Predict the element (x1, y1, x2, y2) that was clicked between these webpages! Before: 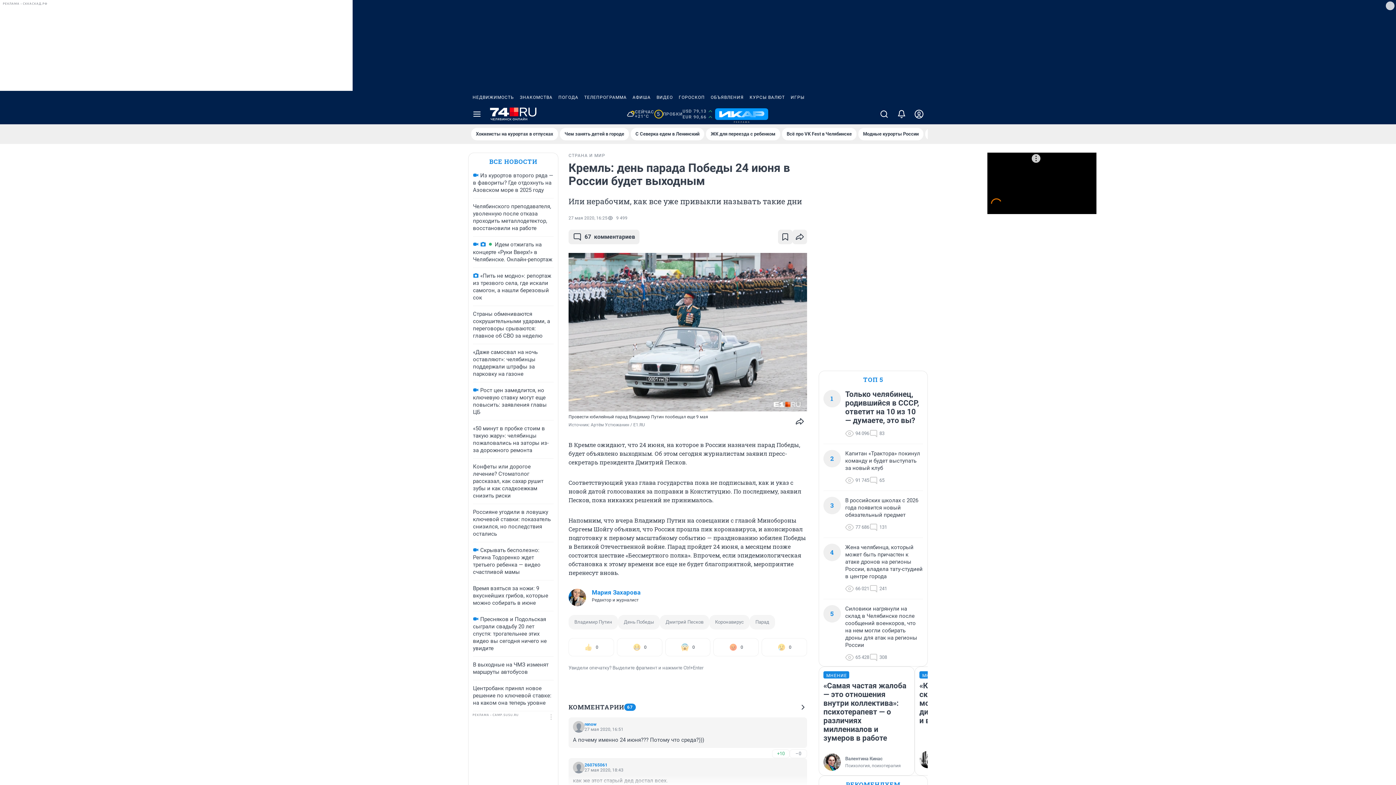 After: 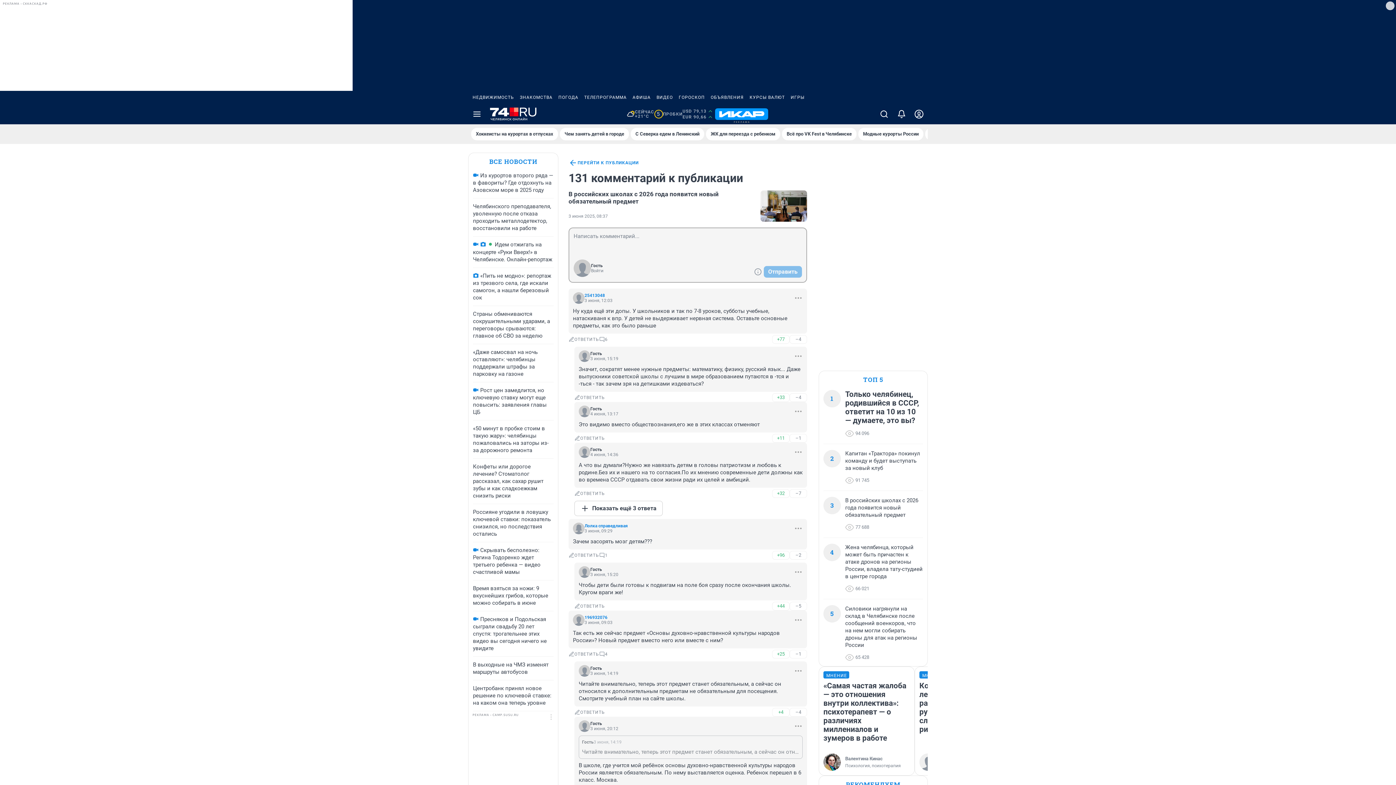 Action: bbox: (869, 523, 887, 532) label: 131